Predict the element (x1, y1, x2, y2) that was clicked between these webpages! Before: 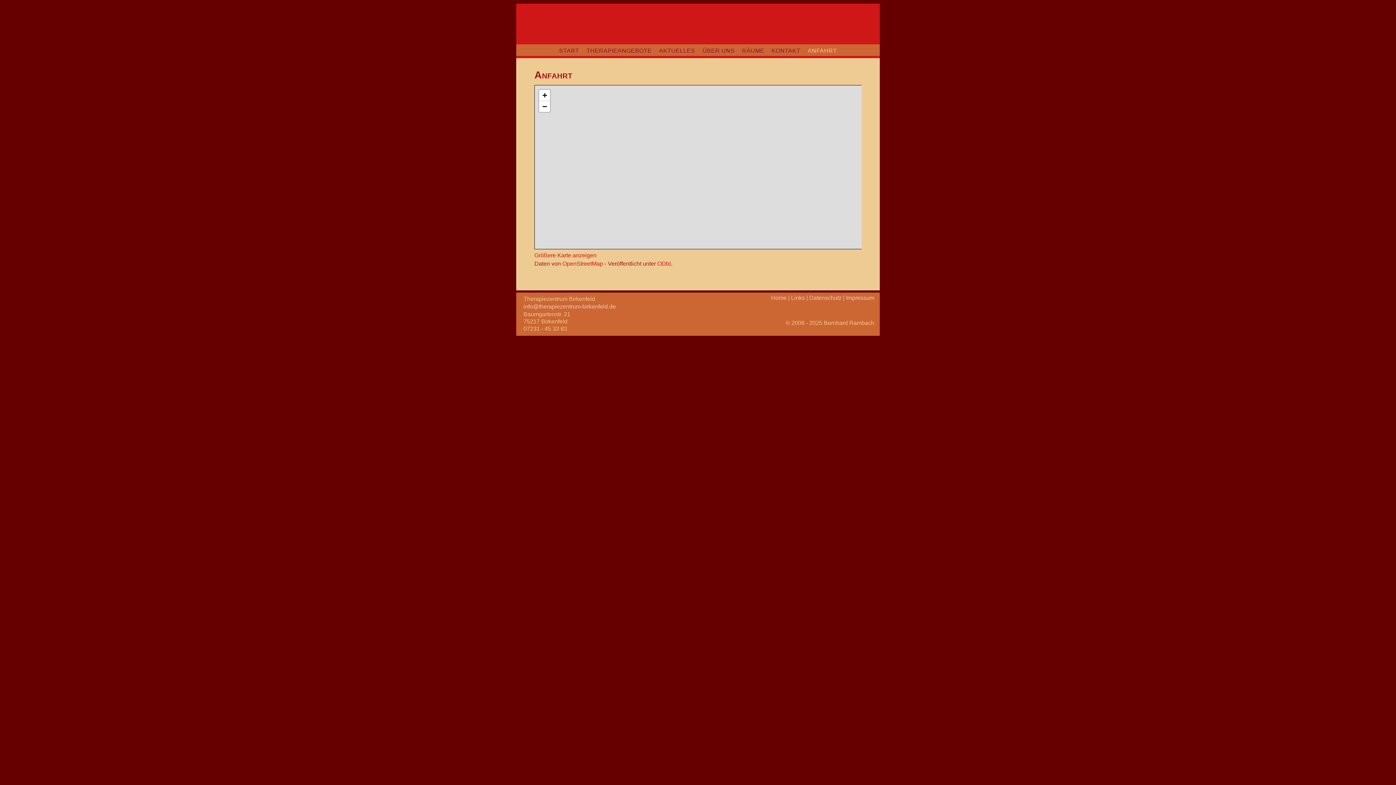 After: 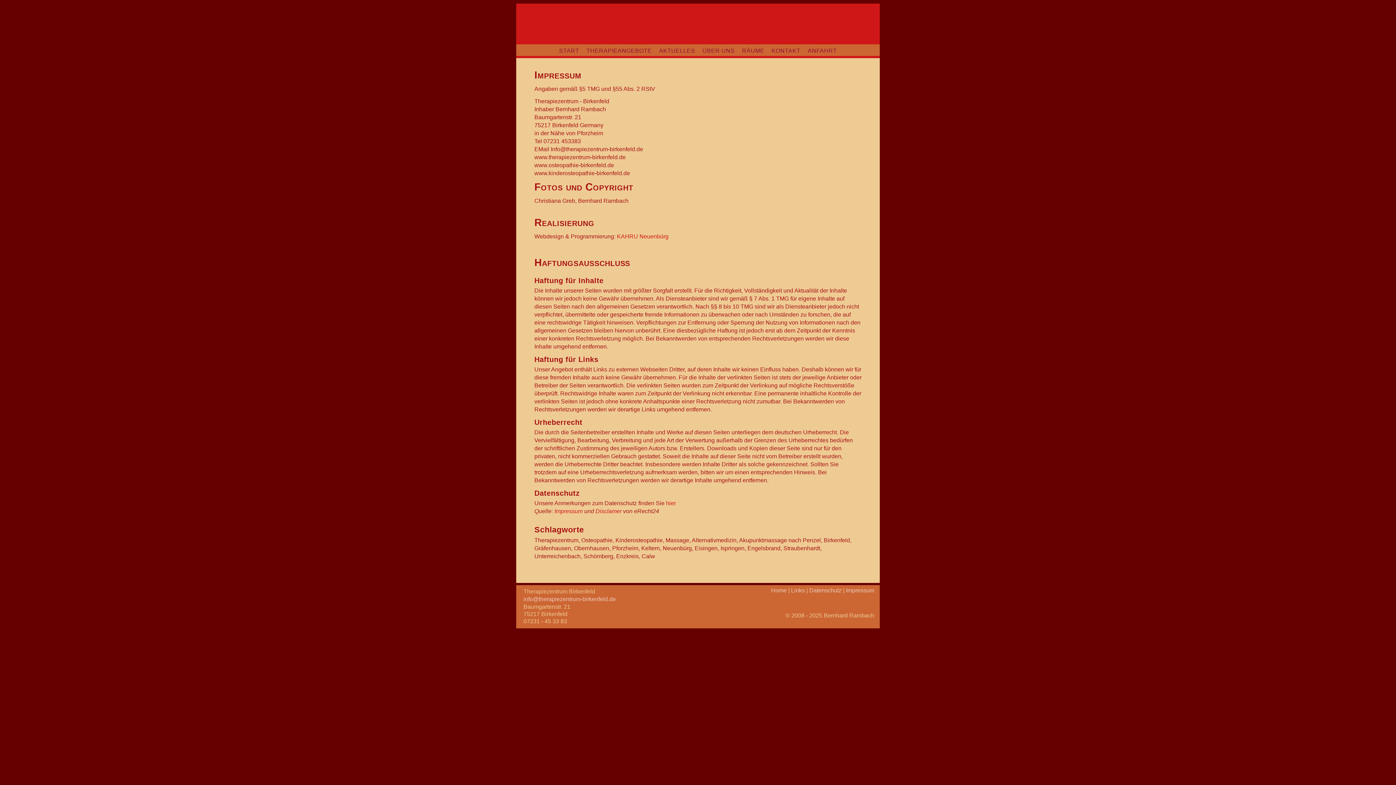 Action: label: Impressum bbox: (846, 294, 874, 301)